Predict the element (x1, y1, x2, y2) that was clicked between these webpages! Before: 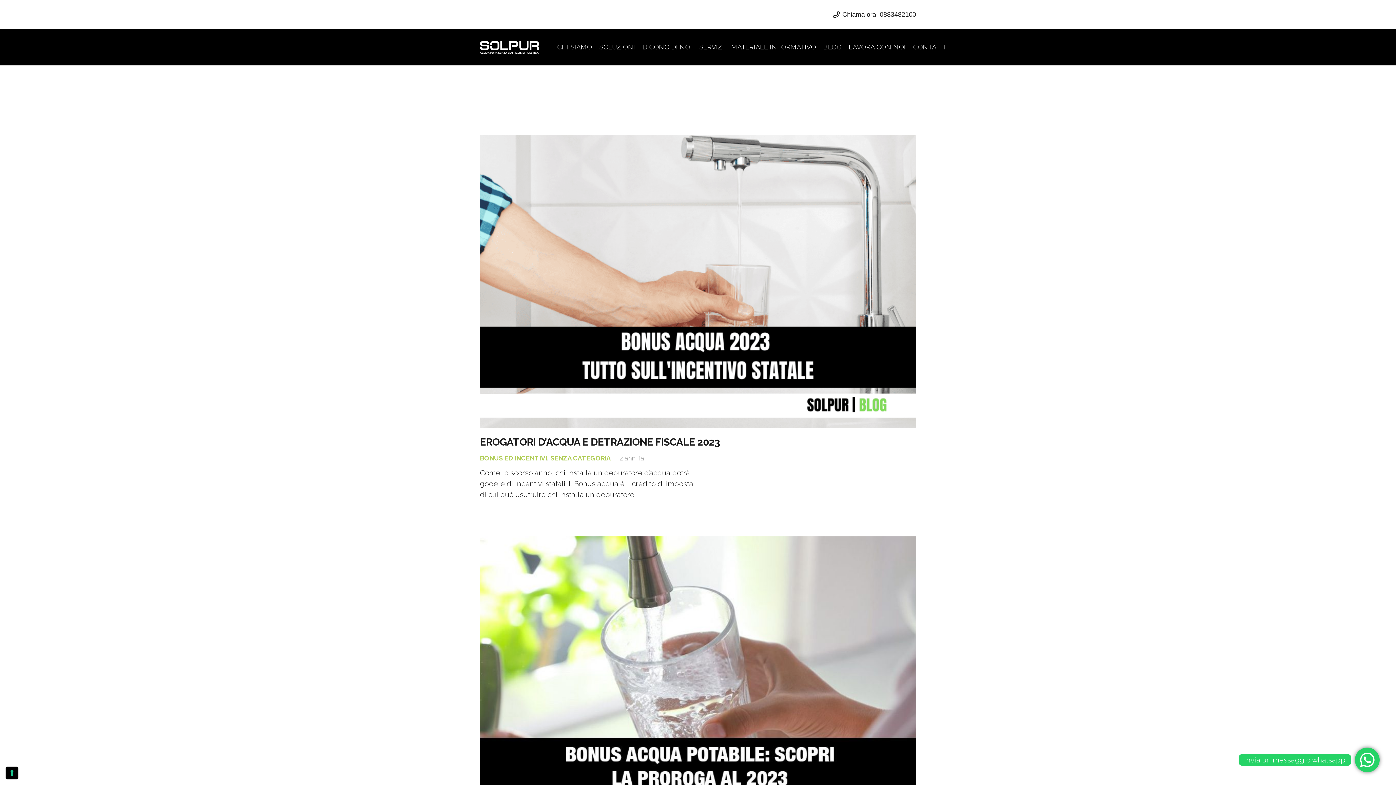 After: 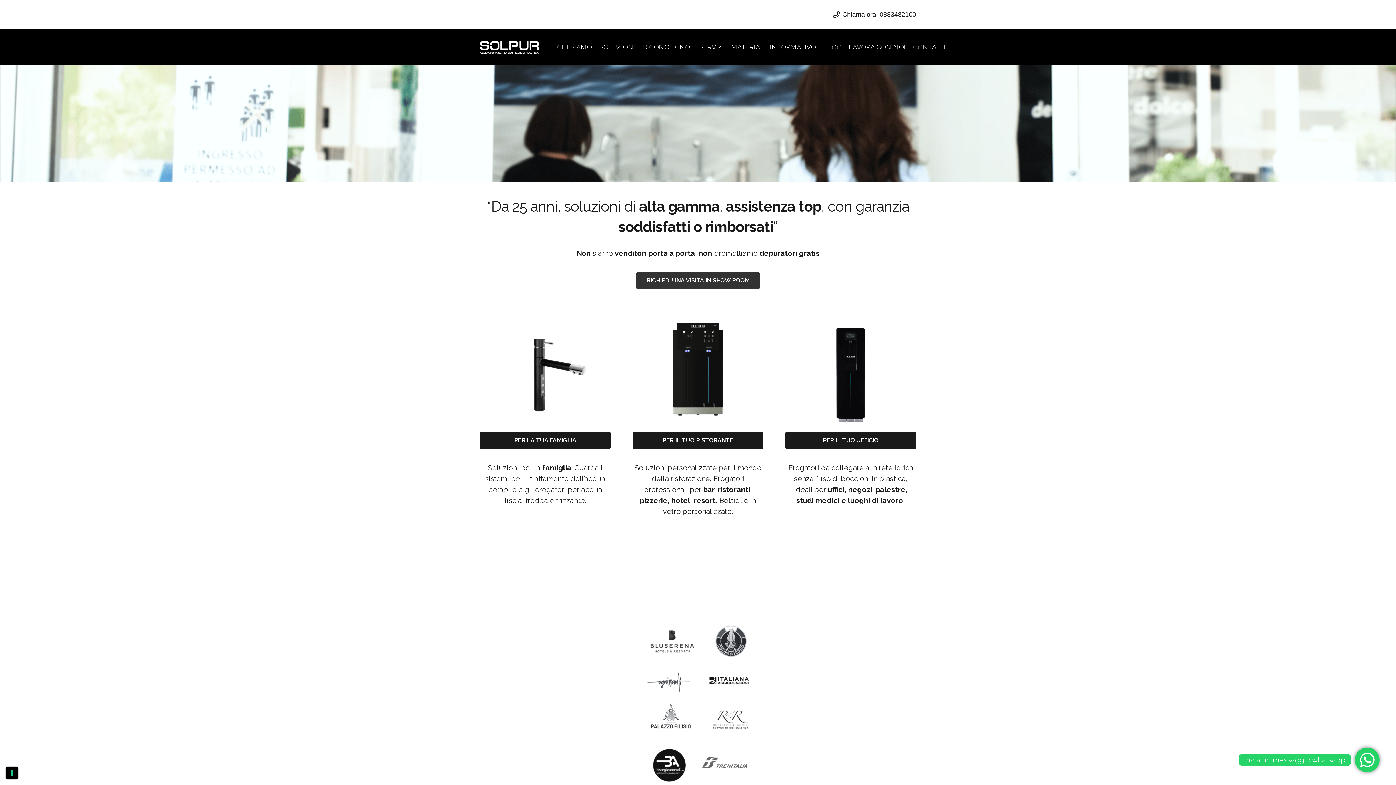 Action: label: Link bbox: (480, 40, 539, 53)